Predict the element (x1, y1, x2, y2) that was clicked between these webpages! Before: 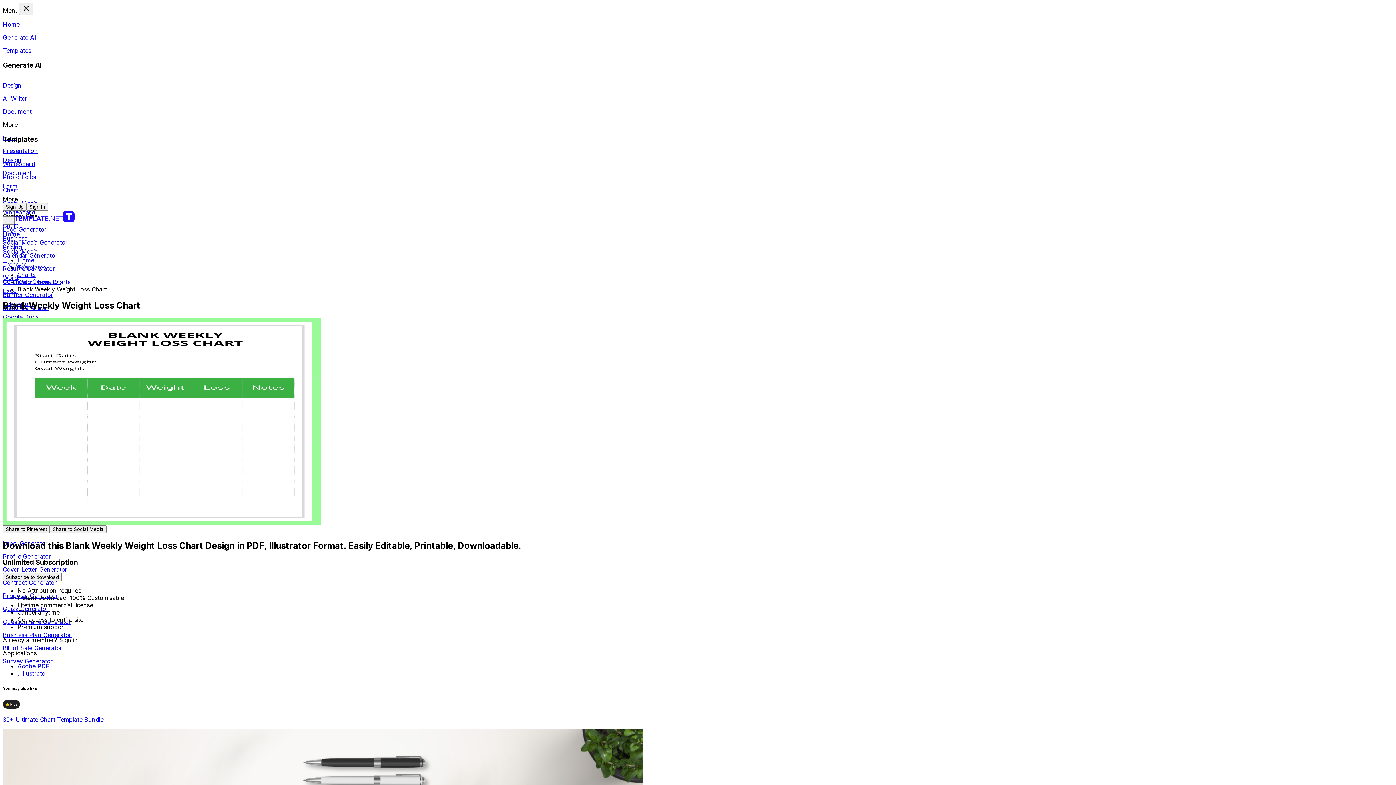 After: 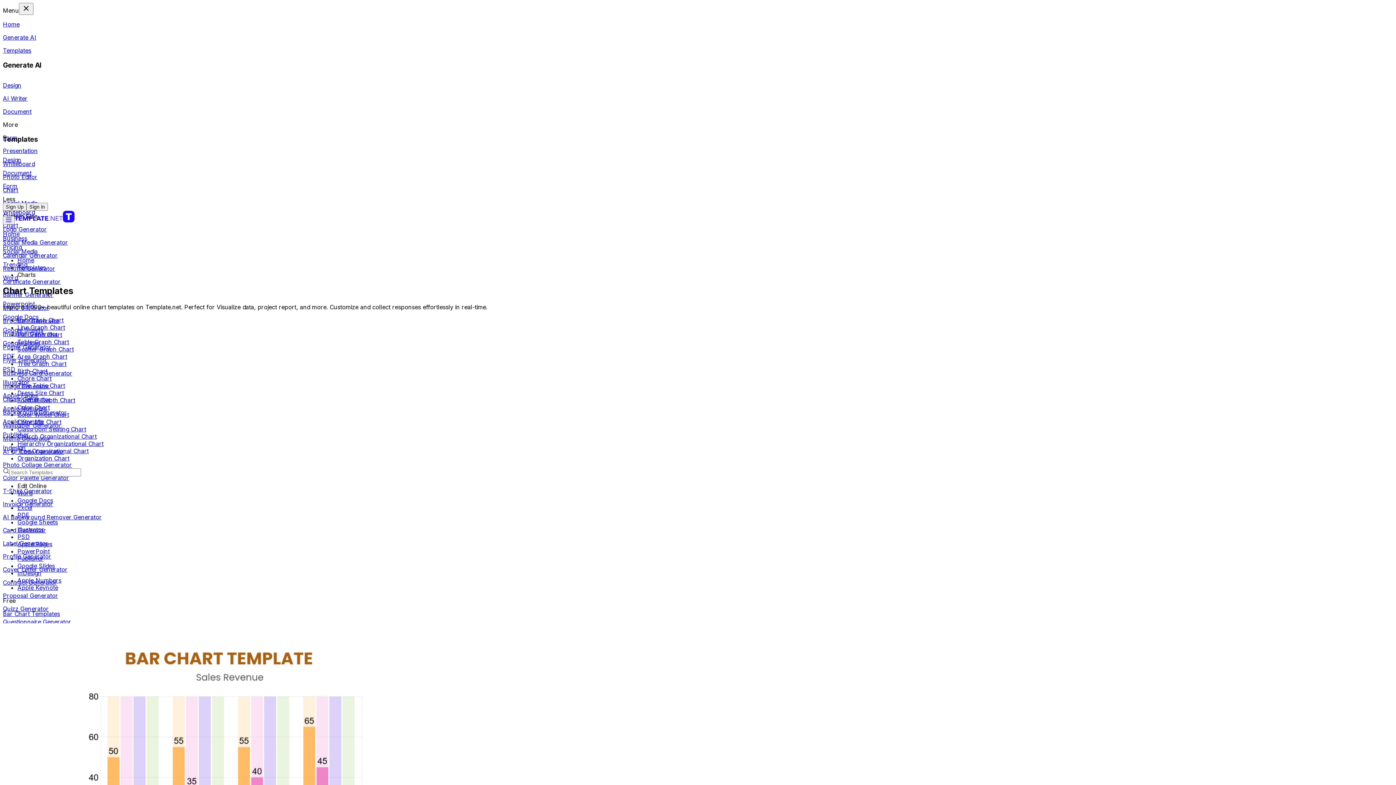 Action: label: Charts bbox: (17, 271, 35, 278)